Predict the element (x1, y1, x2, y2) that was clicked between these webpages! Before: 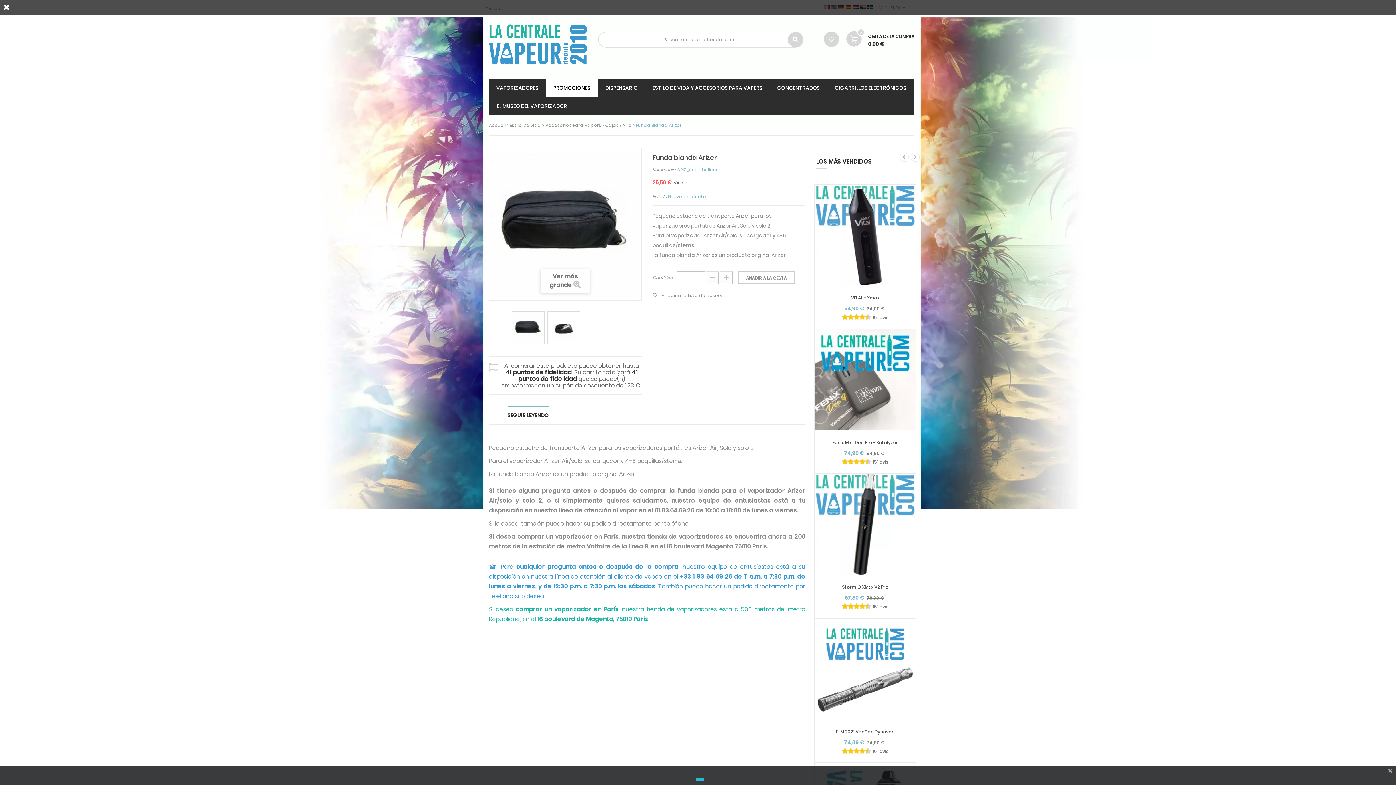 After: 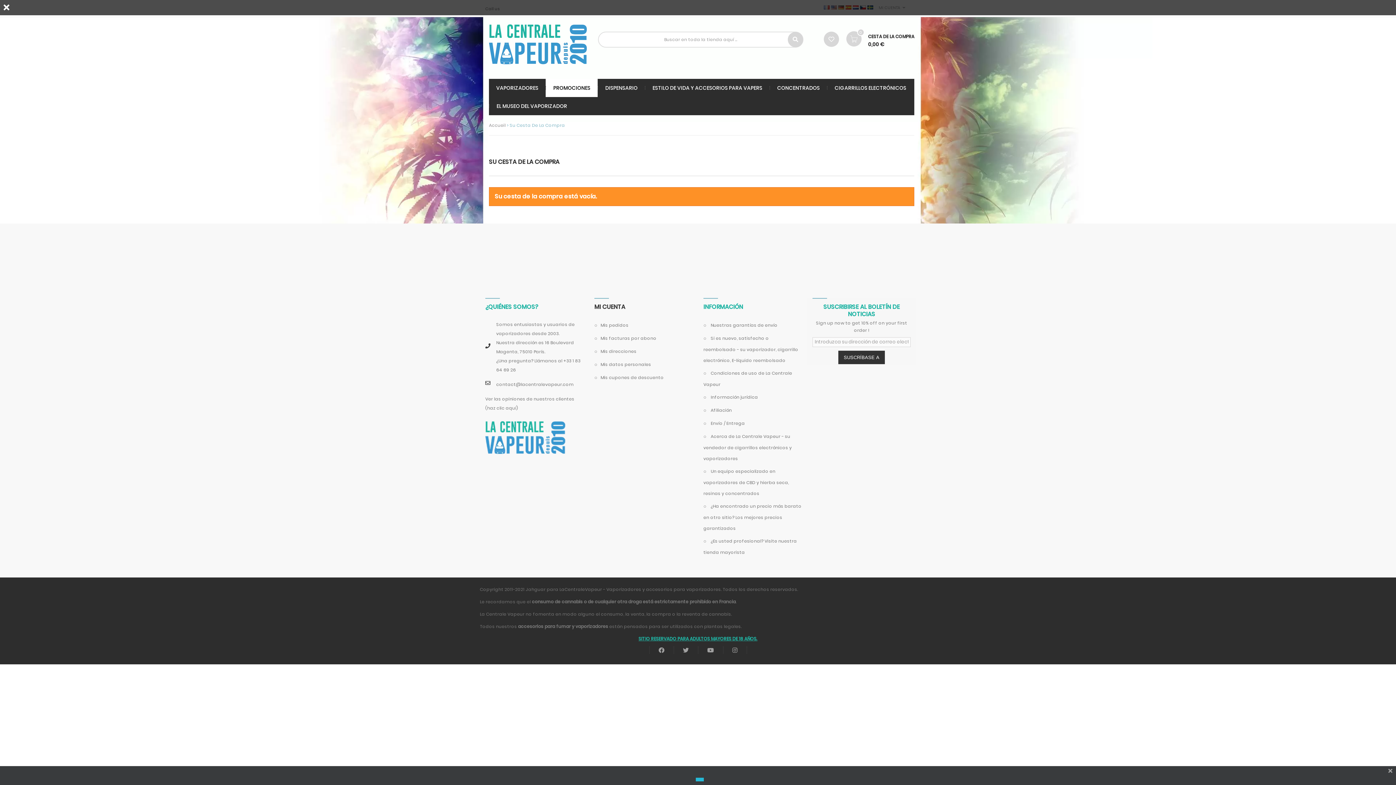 Action: label: CESTA DE LA COMPRA
0
0,00 € bbox: (846, 31, 914, 48)